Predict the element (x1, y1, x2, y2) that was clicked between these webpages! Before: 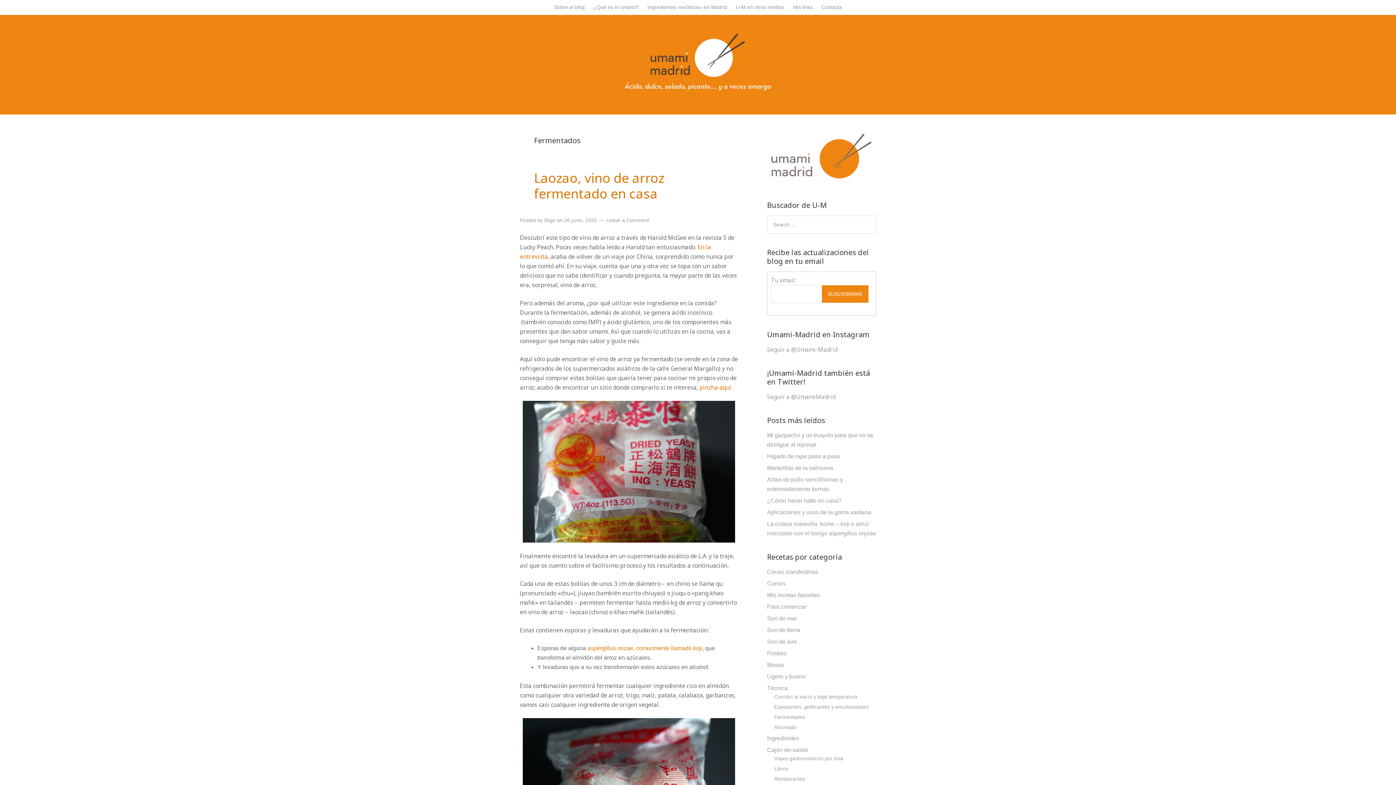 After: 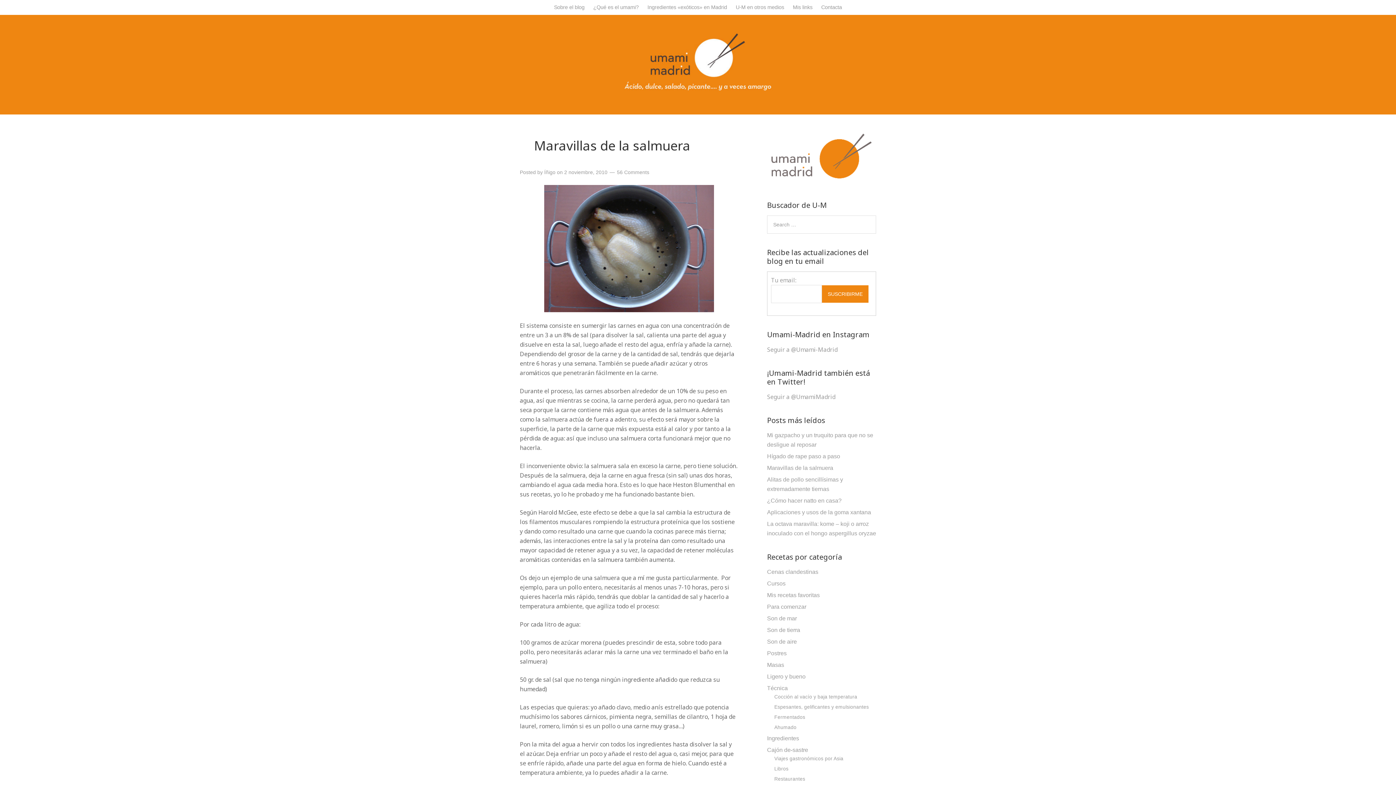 Action: bbox: (767, 465, 833, 471) label: Maravillas de la salmuera